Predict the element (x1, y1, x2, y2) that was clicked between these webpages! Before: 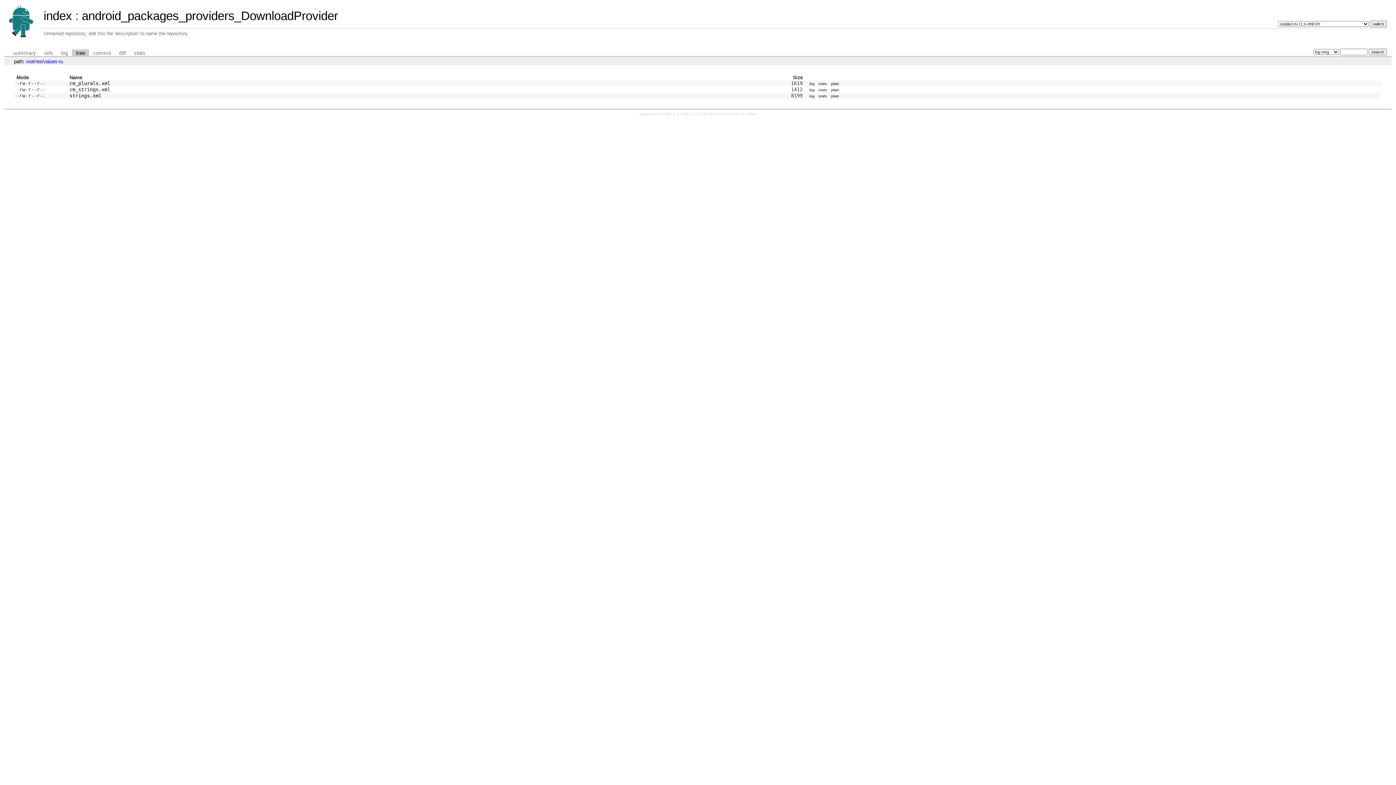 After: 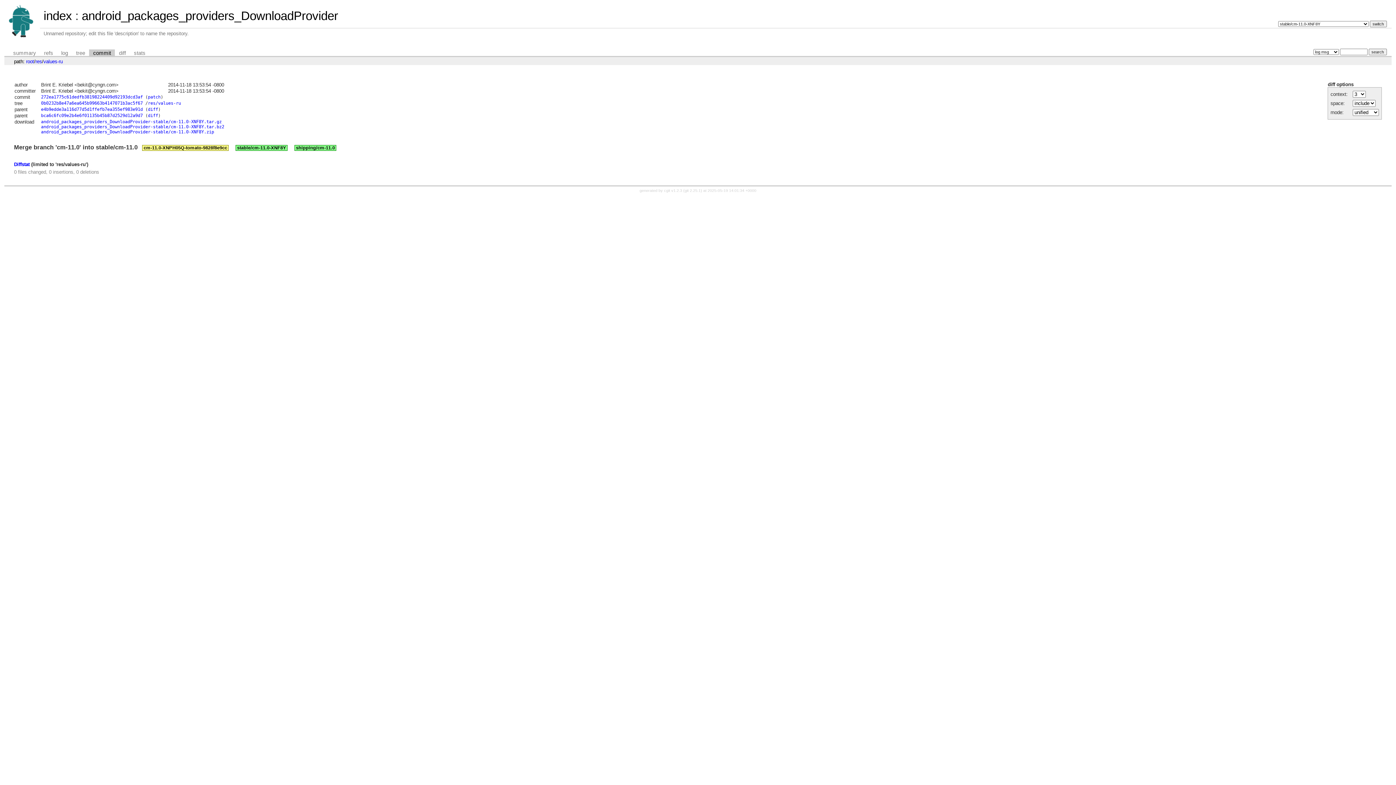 Action: label: commit bbox: (89, 49, 115, 56)